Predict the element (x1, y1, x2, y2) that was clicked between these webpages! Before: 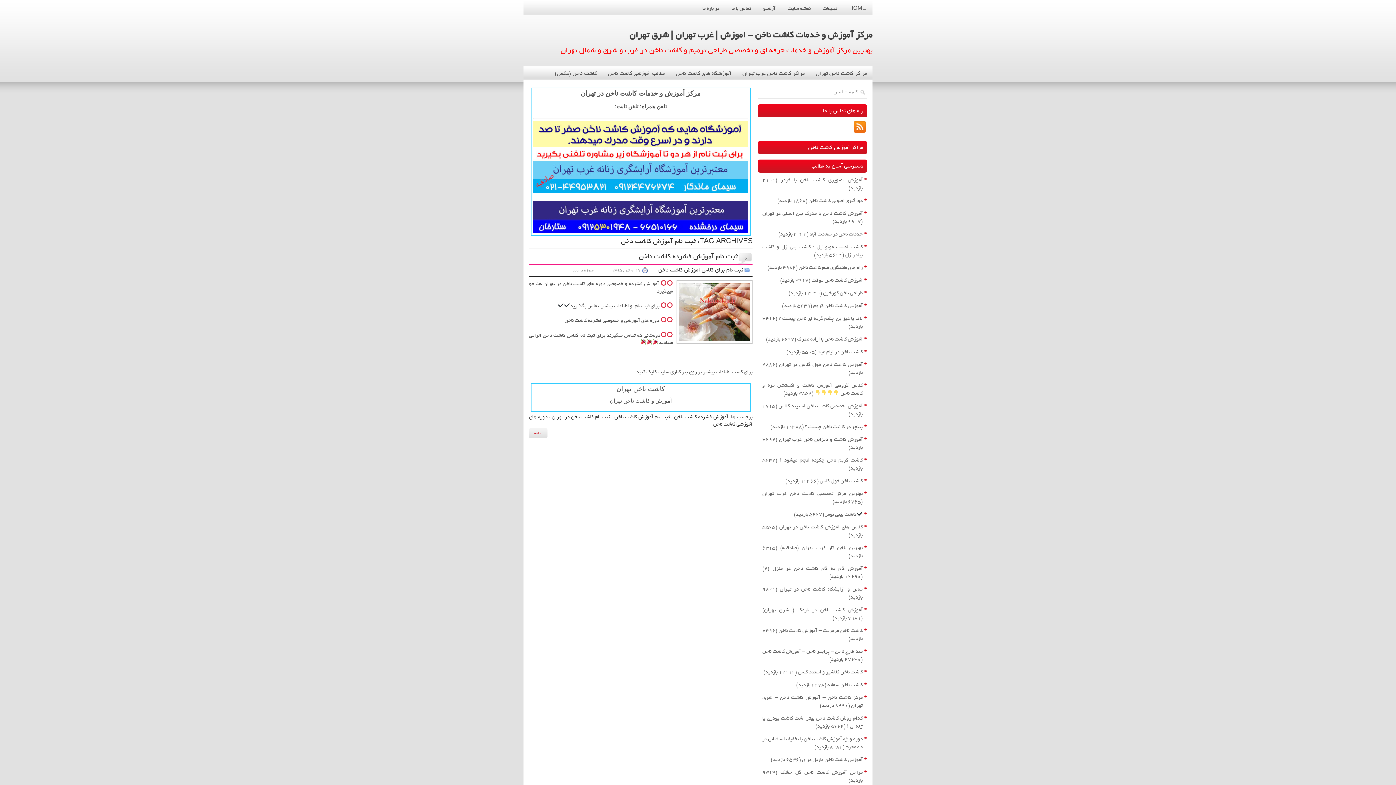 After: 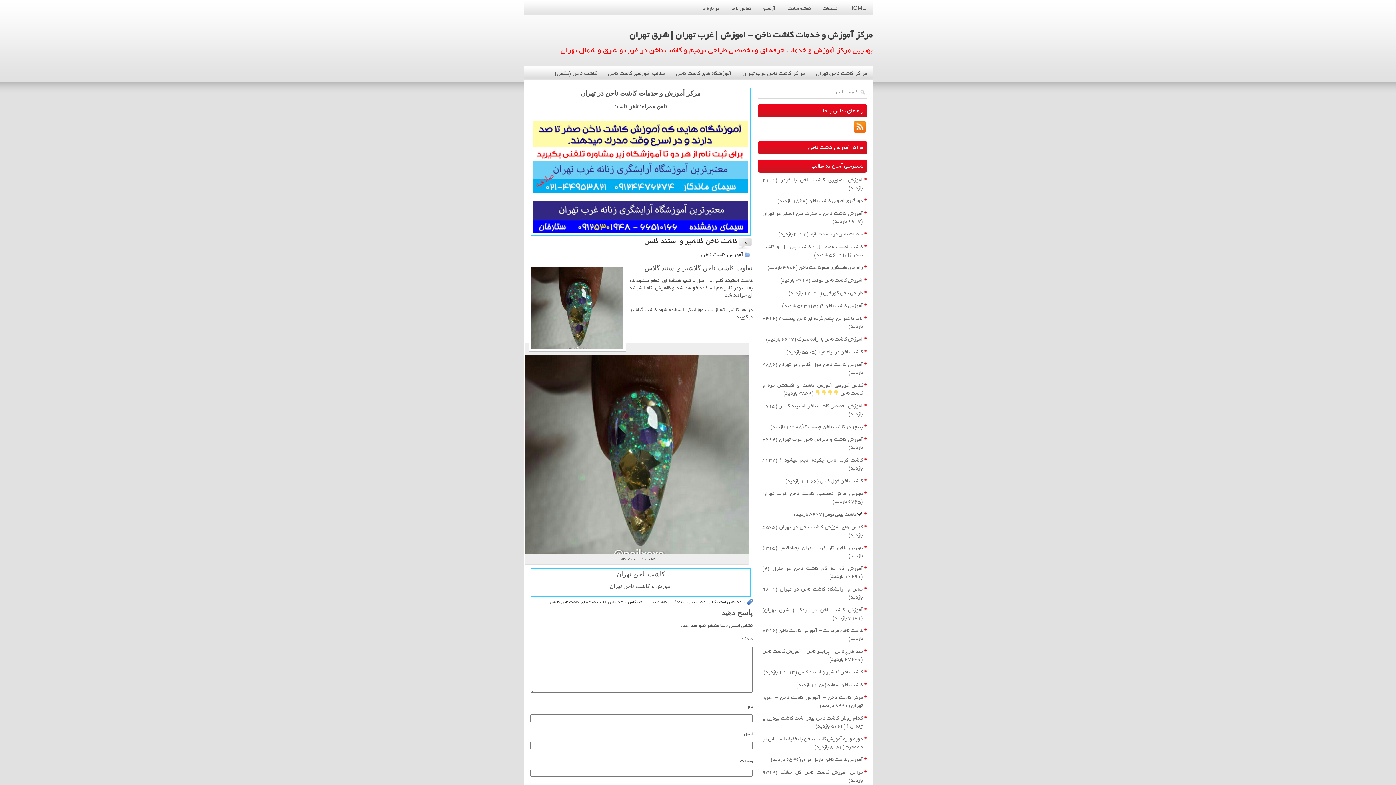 Action: bbox: (798, 668, 862, 676) label: کاشت ناخن گلاشیر و استند گلس